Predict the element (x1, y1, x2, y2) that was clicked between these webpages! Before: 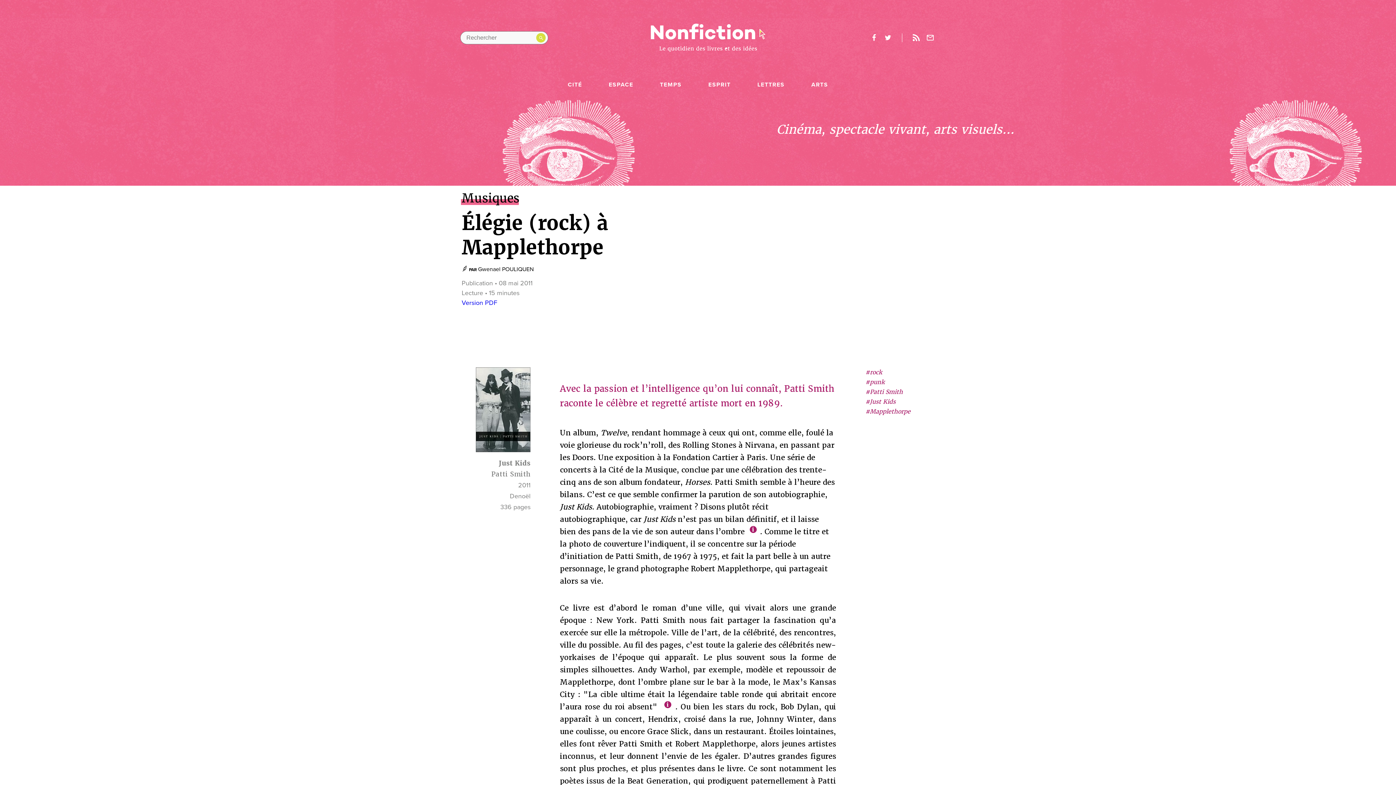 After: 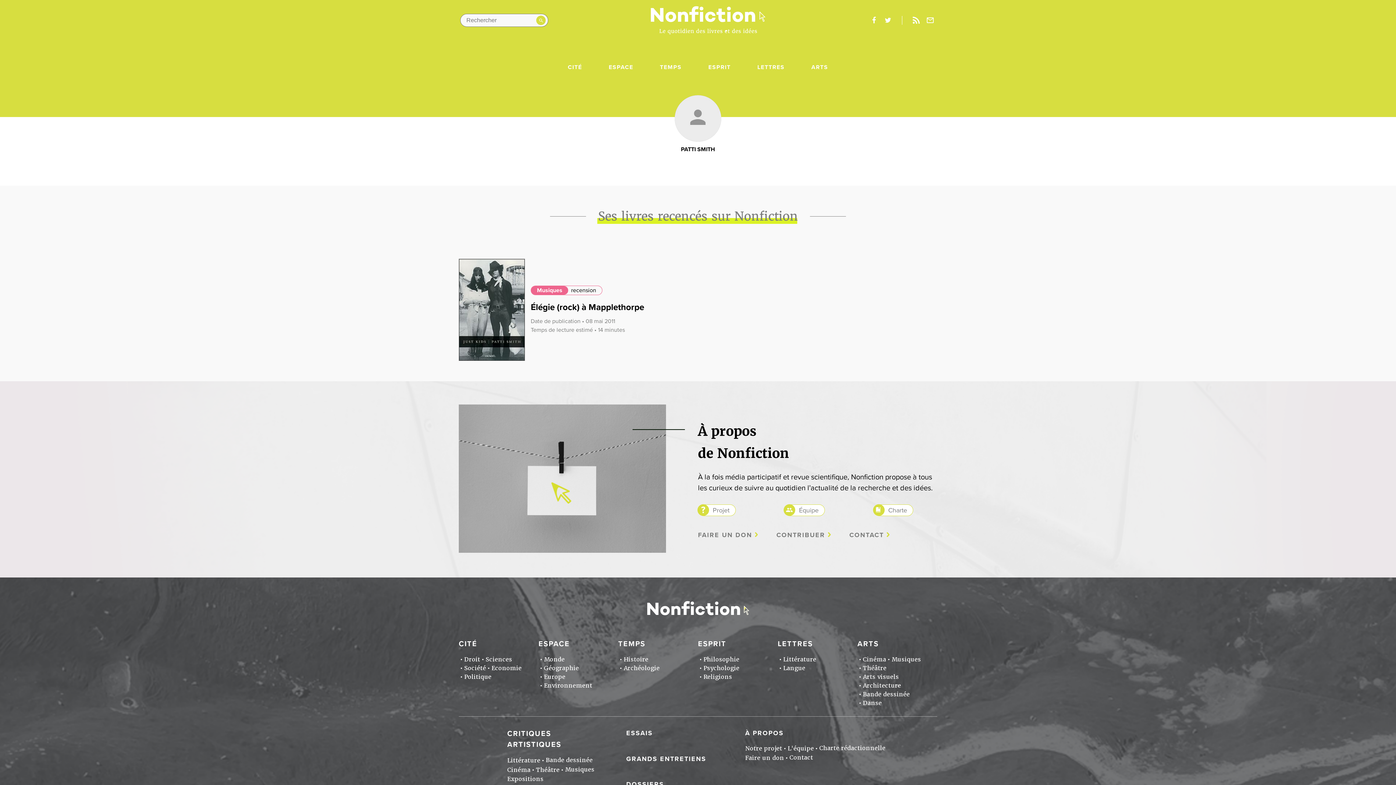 Action: label: Patti Smith bbox: (491, 470, 530, 478)